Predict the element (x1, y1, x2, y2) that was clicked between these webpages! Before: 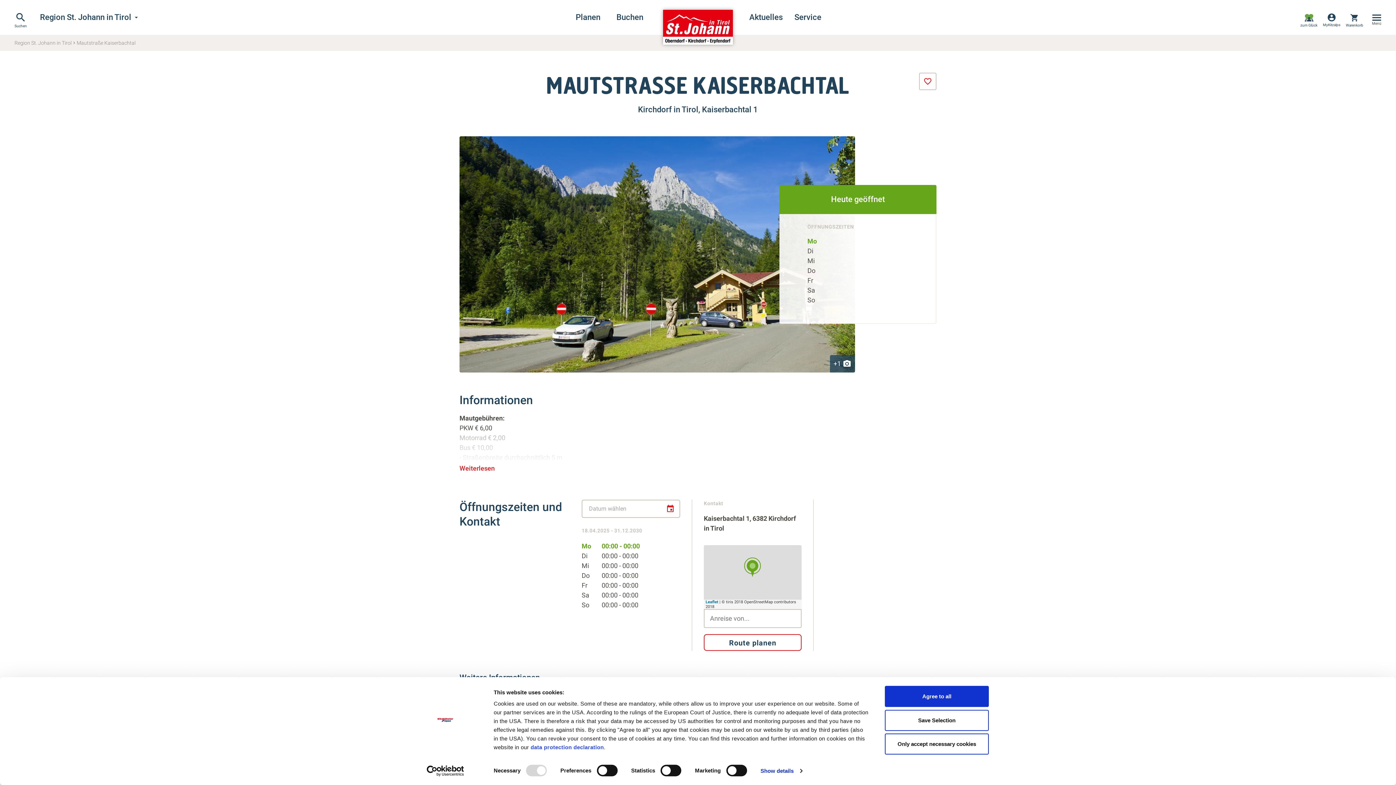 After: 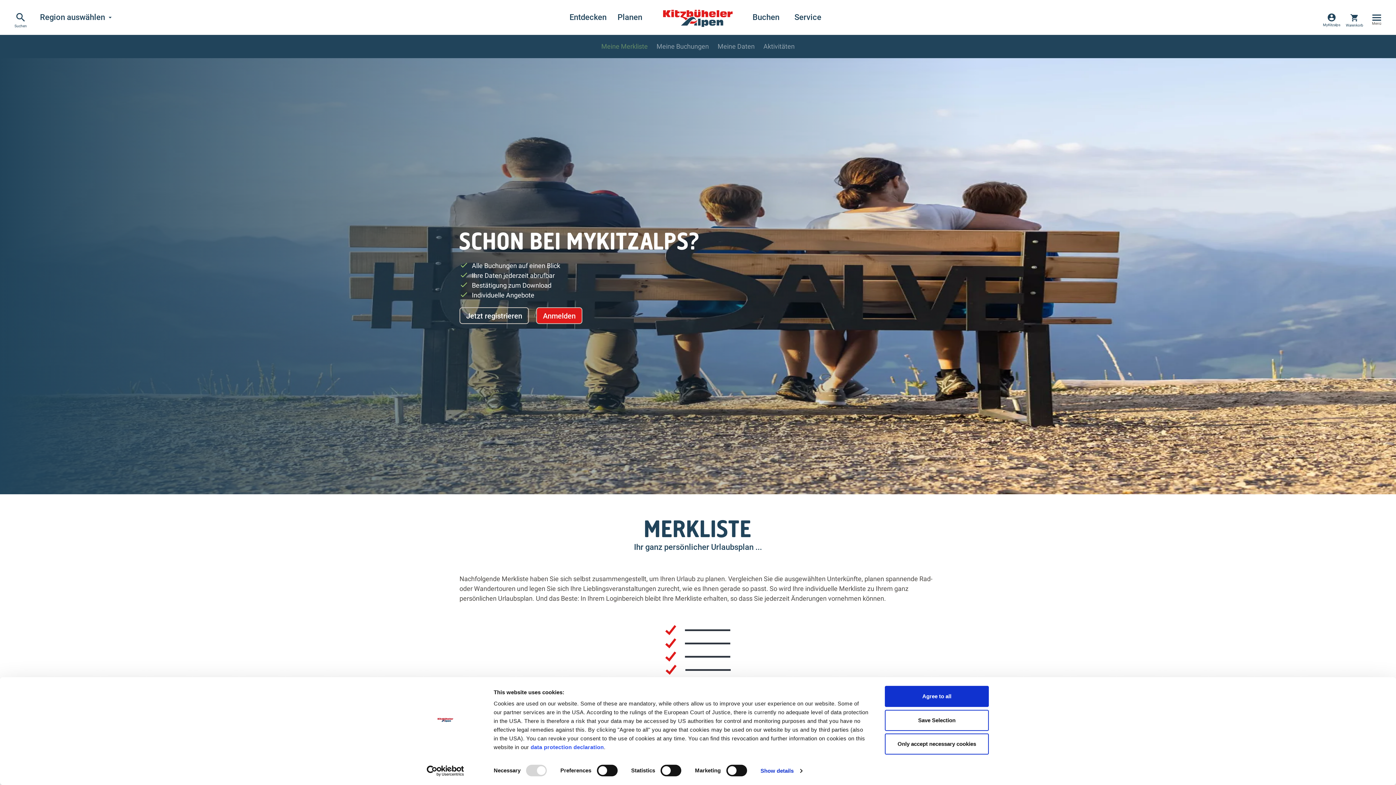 Action: label: bookmark bbox: (1323, 12, 1340, 27)